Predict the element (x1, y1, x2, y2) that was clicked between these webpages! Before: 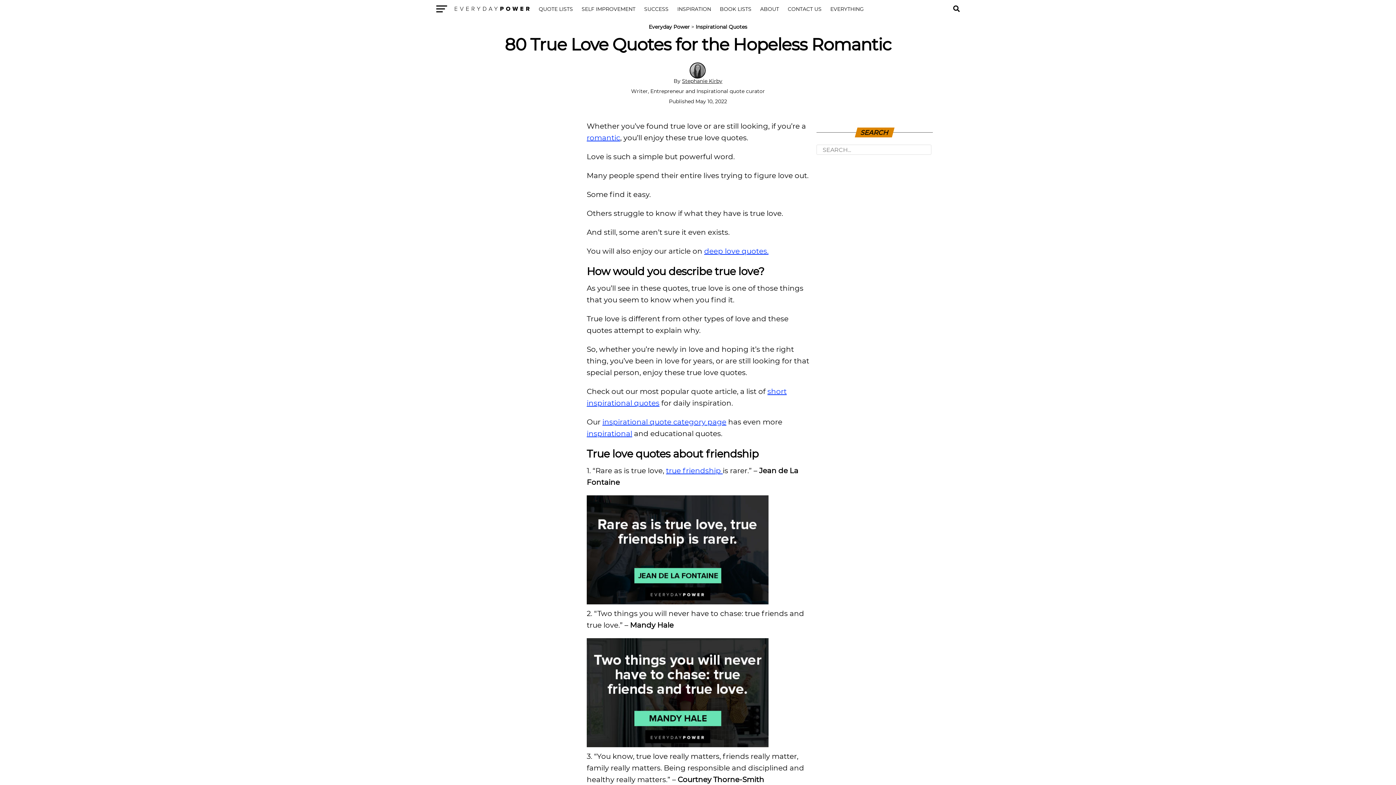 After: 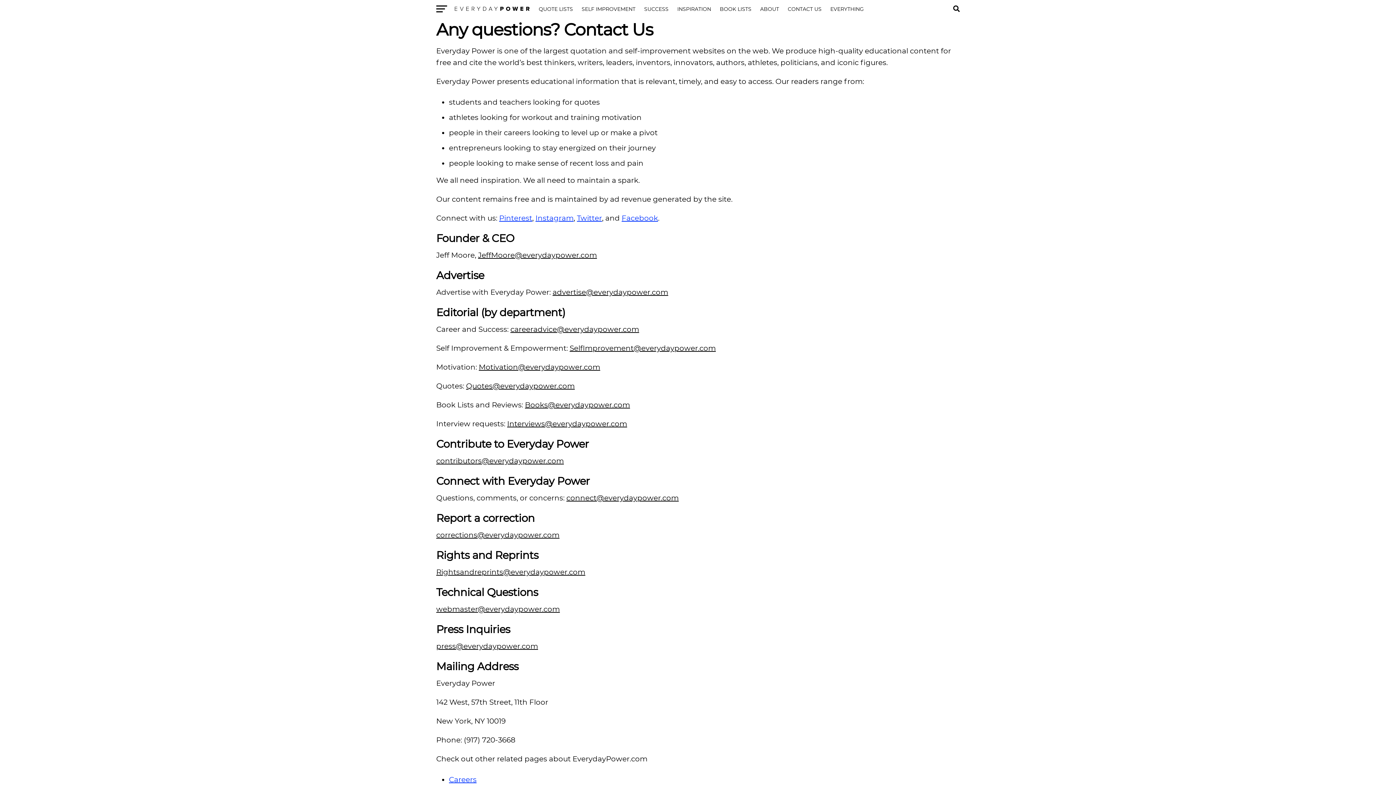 Action: bbox: (788, 6, 821, 12) label: CONTACT US